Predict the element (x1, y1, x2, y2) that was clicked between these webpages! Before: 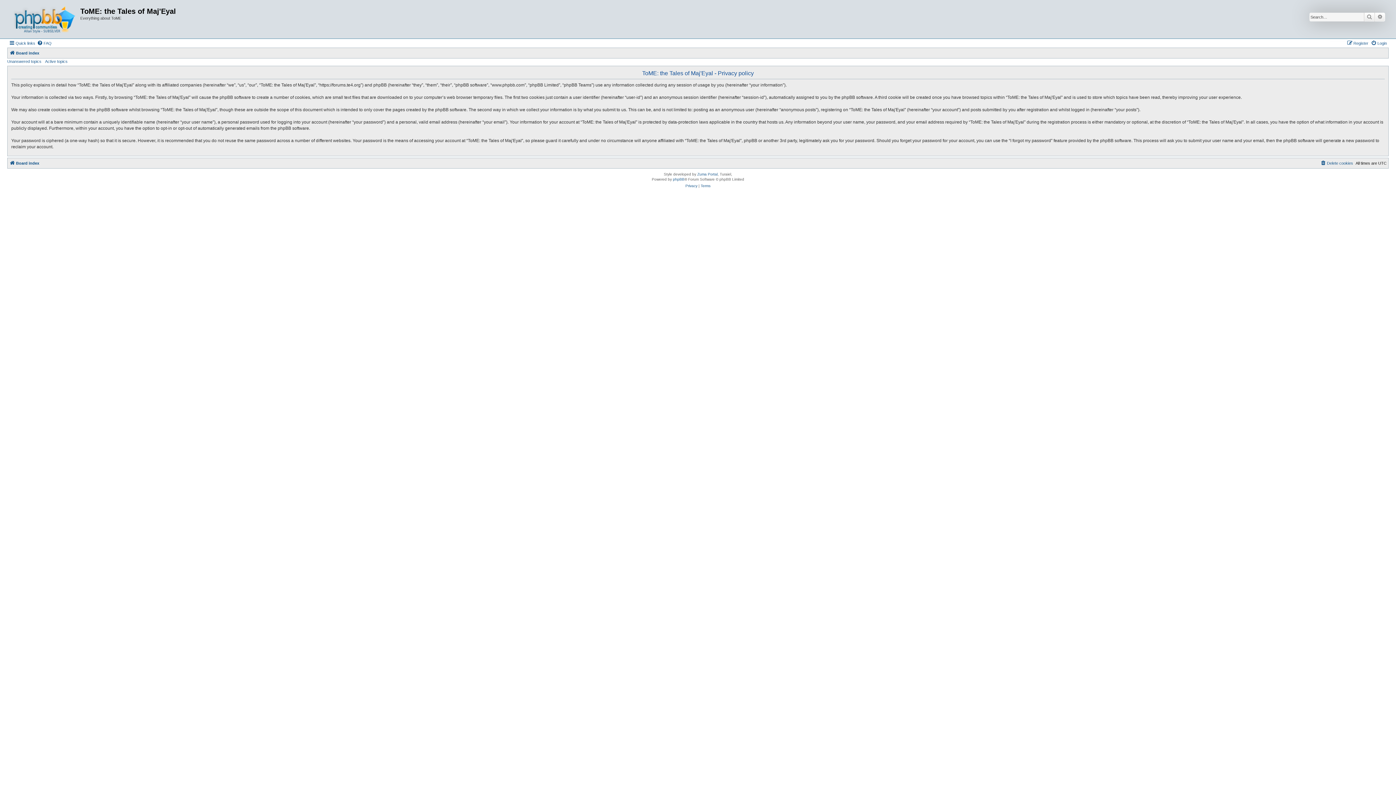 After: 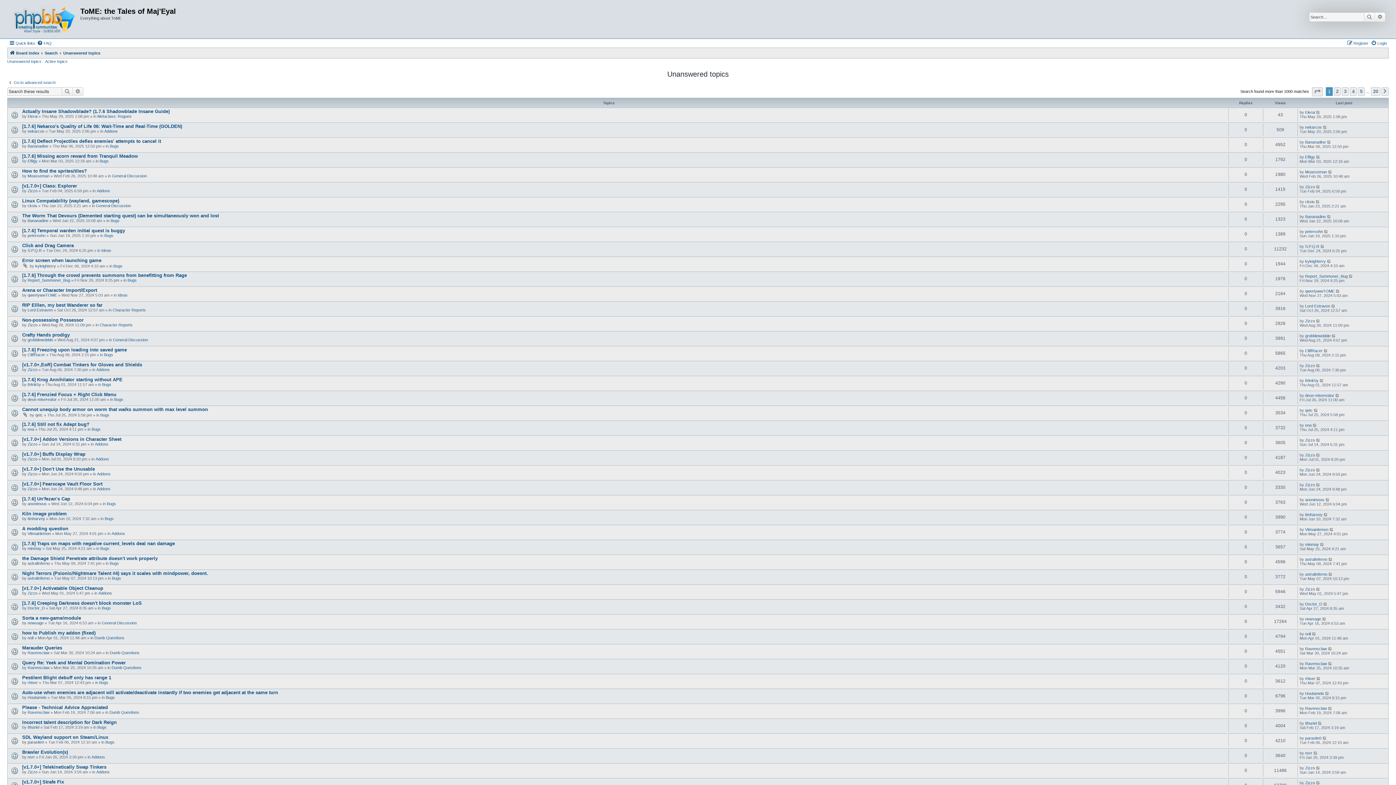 Action: bbox: (7, 59, 41, 63) label: Unanswered topics